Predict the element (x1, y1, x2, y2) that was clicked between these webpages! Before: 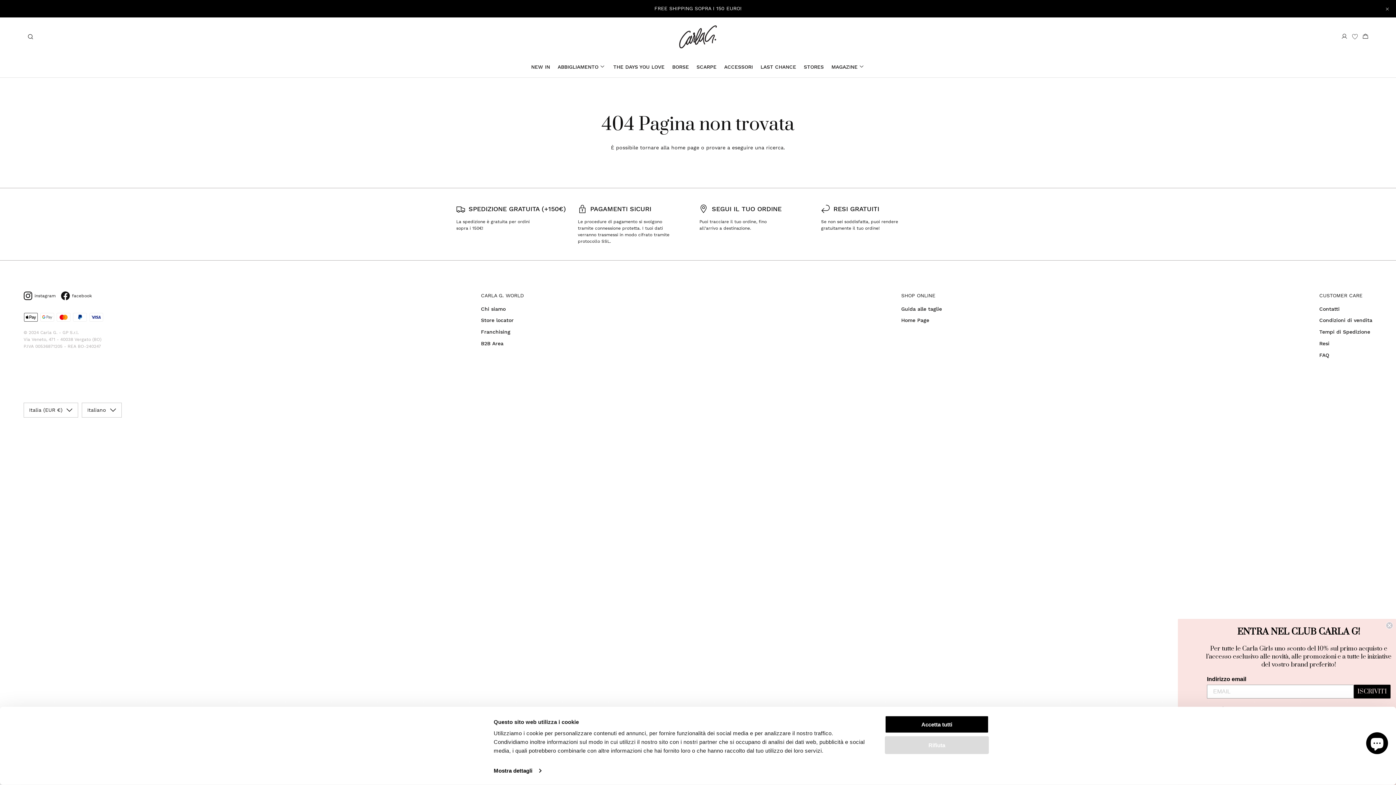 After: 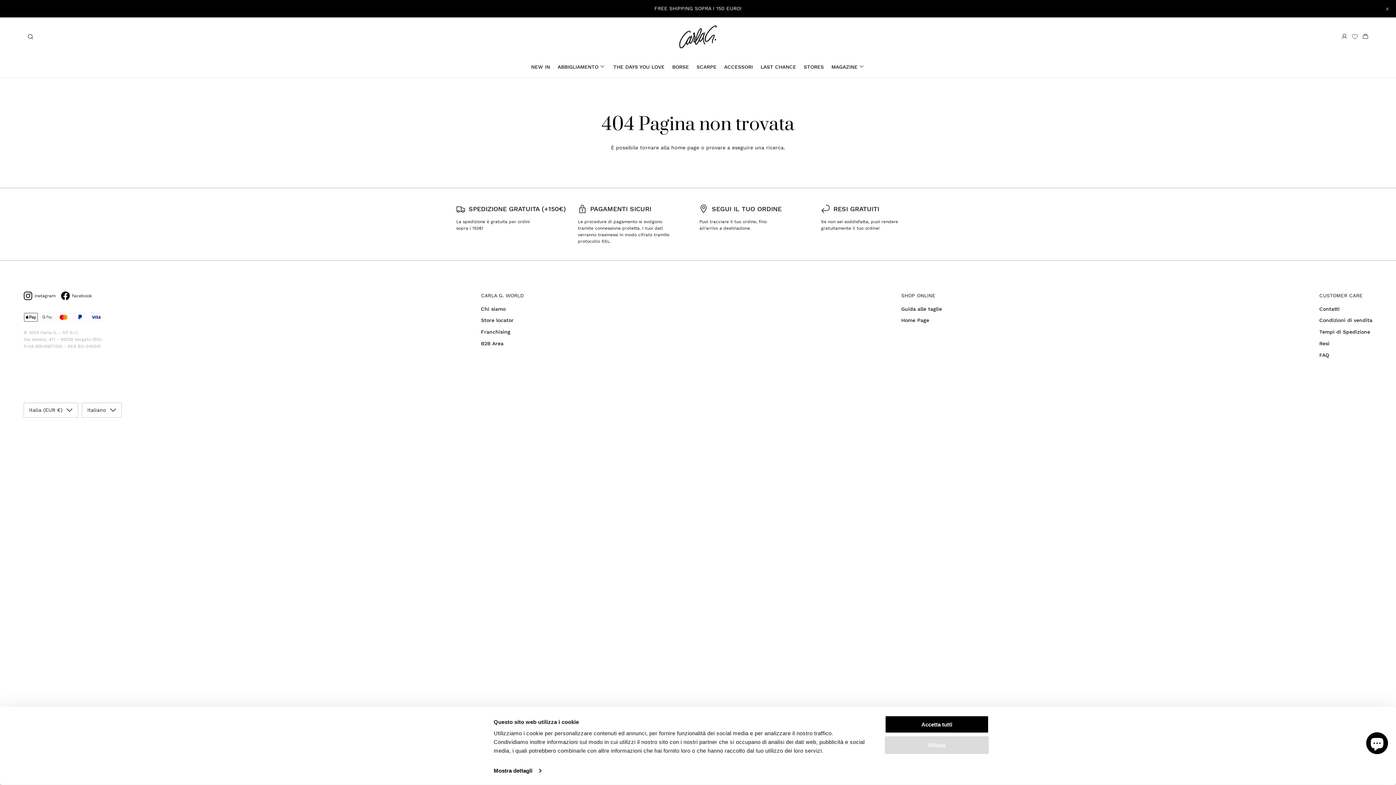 Action: bbox: (1386, 622, 1393, 629) label: Close dialog